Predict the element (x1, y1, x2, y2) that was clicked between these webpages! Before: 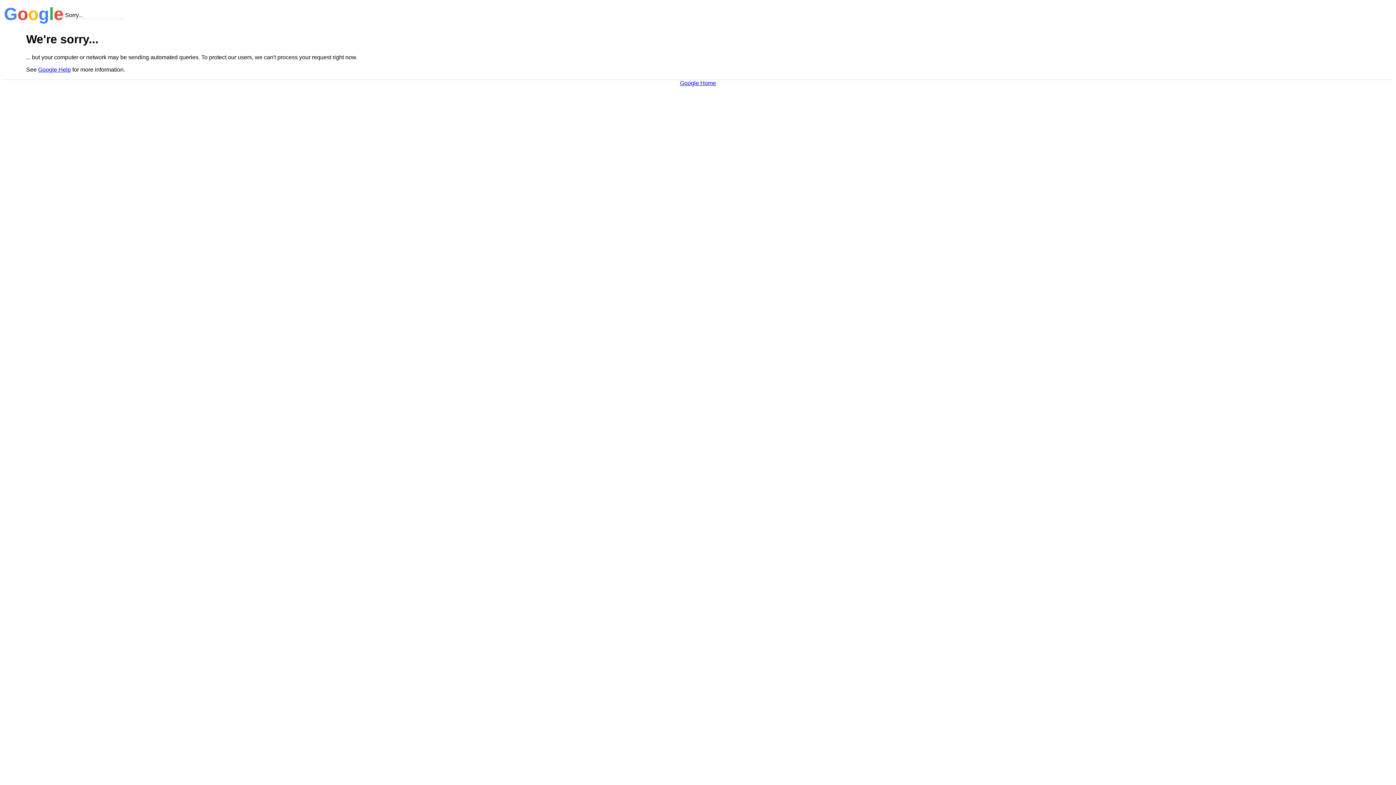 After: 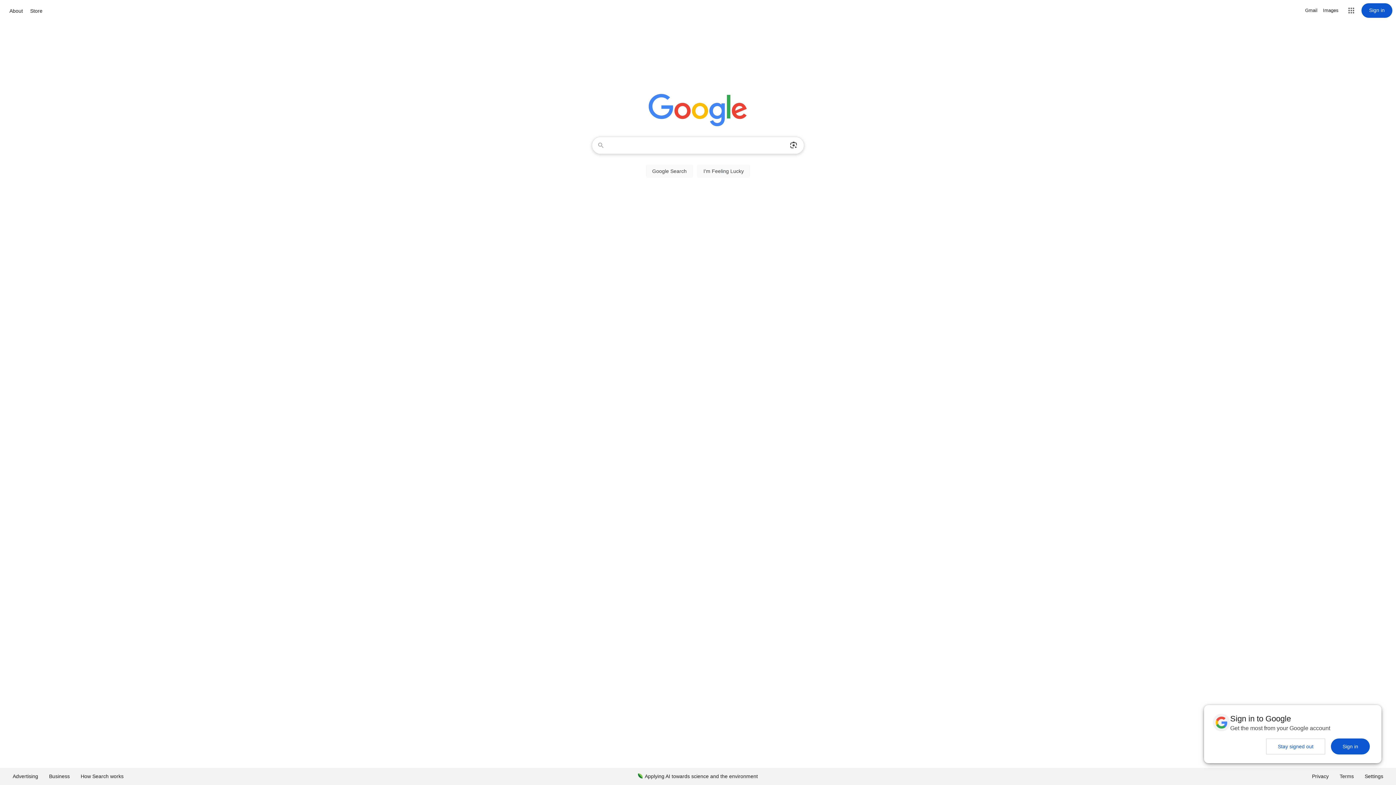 Action: label: Google Home bbox: (680, 79, 716, 86)